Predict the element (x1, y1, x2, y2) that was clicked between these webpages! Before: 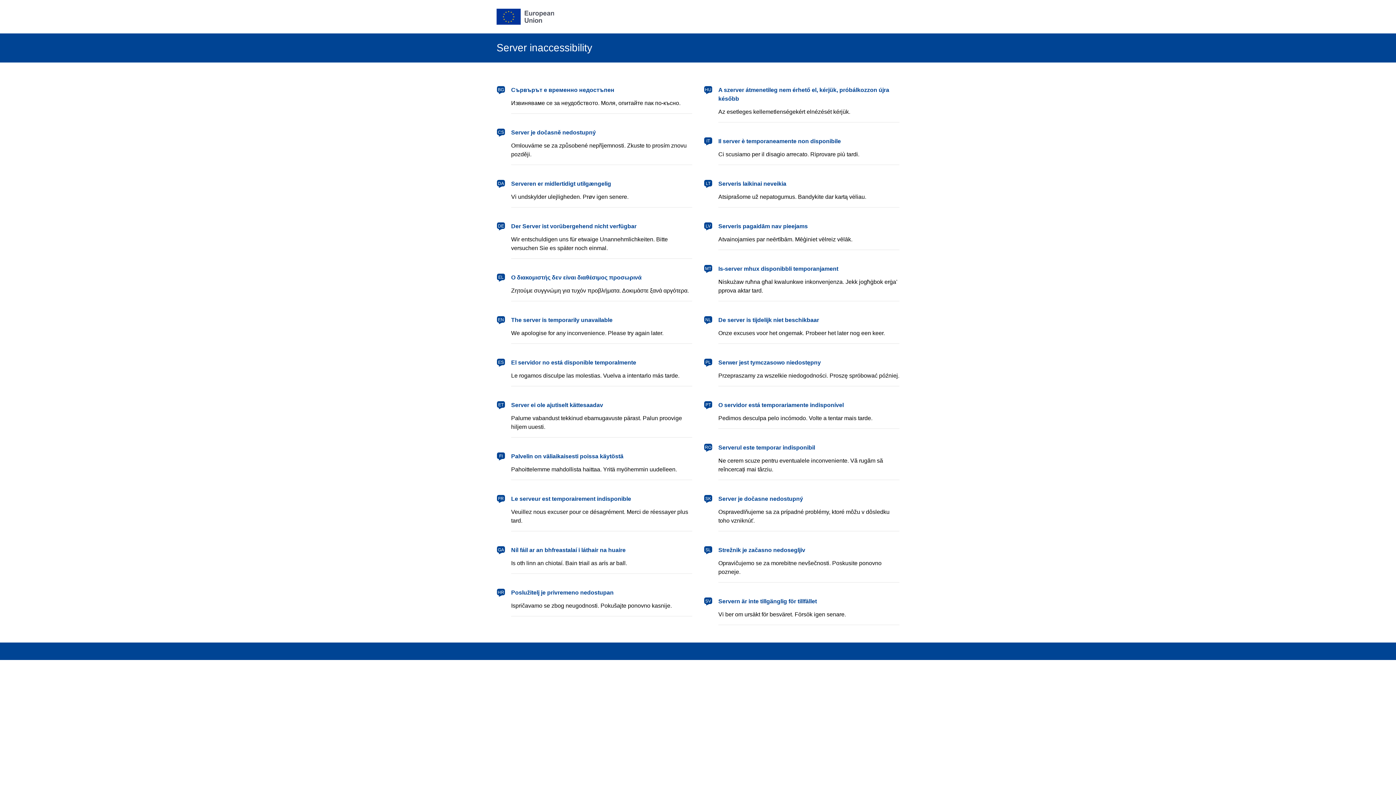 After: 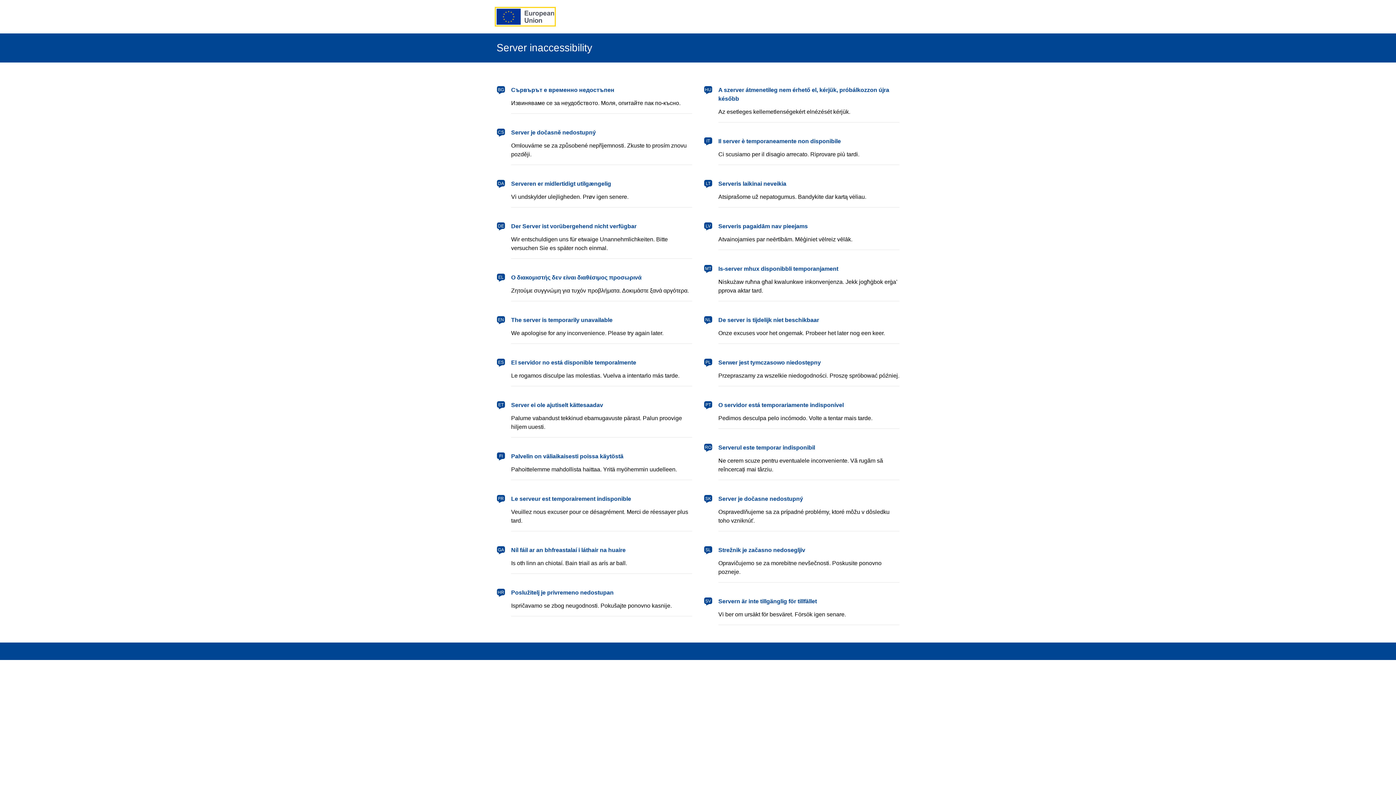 Action: bbox: (496, 8, 554, 24) label: European Union